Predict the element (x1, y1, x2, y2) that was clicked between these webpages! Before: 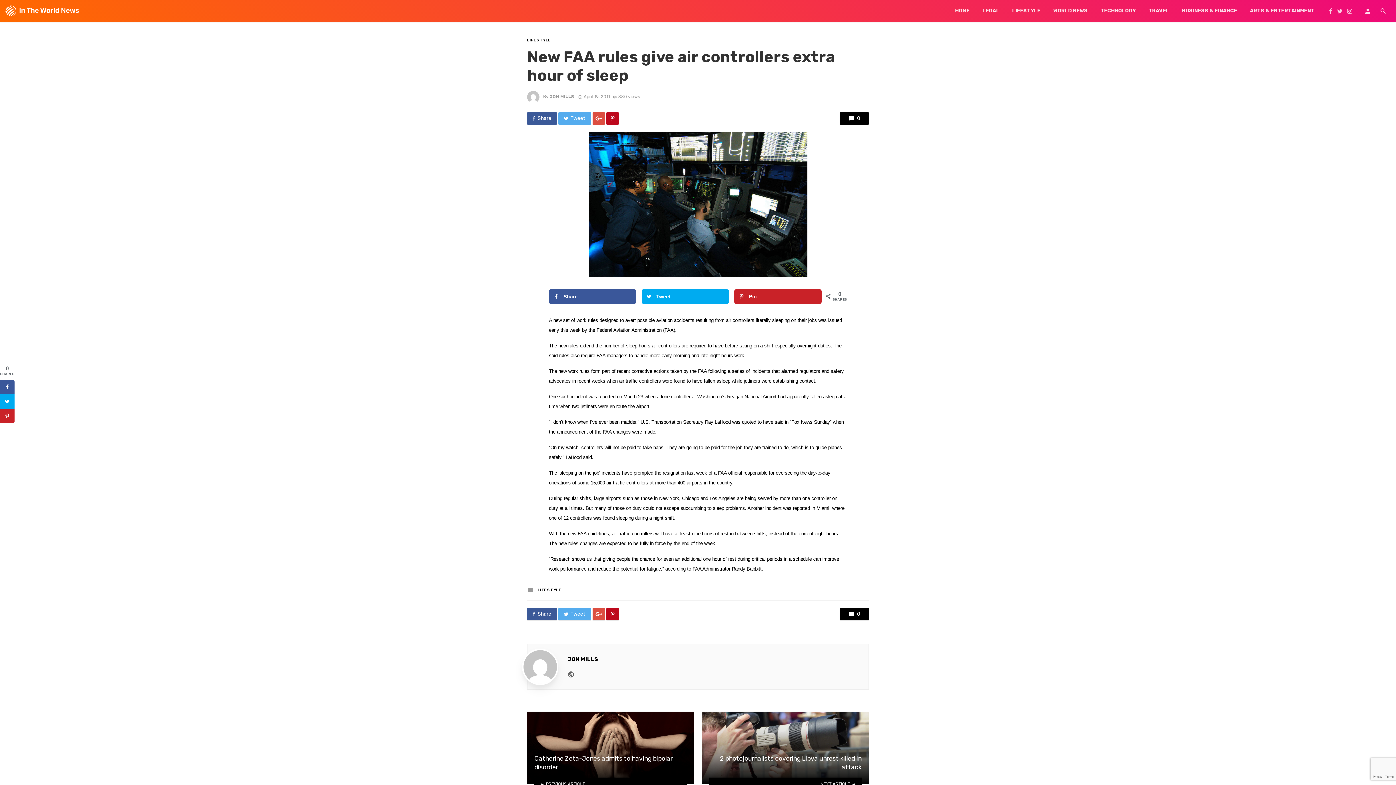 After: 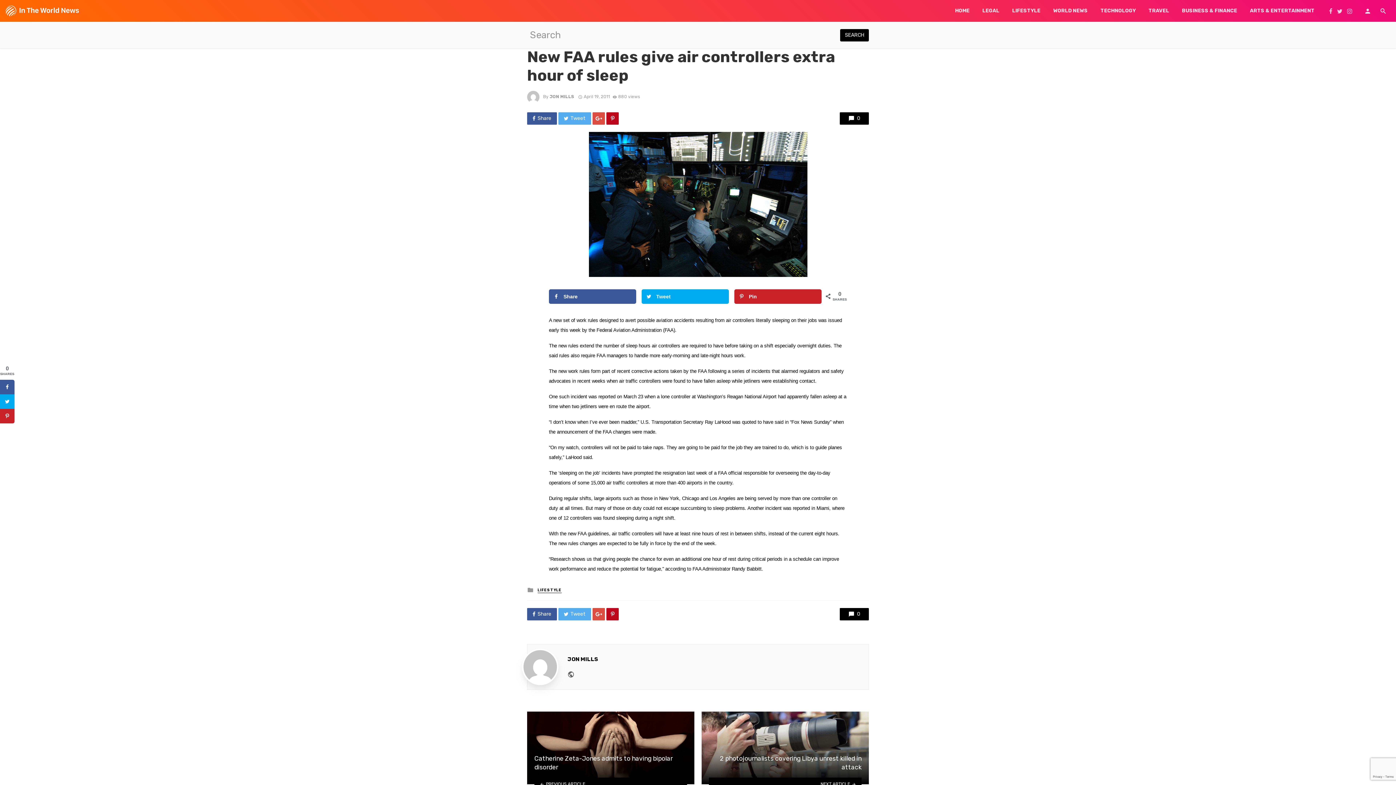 Action: bbox: (1376, 0, 1390, 21)